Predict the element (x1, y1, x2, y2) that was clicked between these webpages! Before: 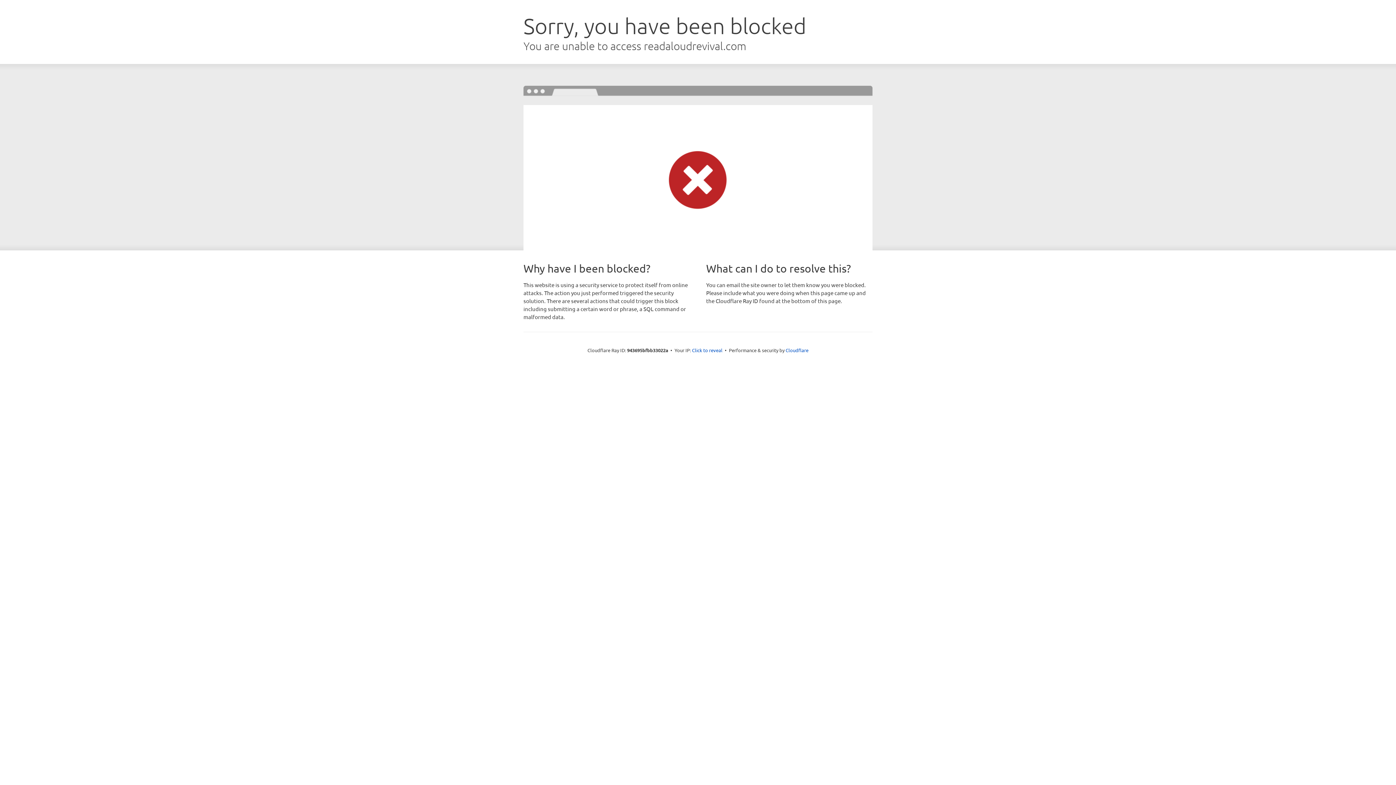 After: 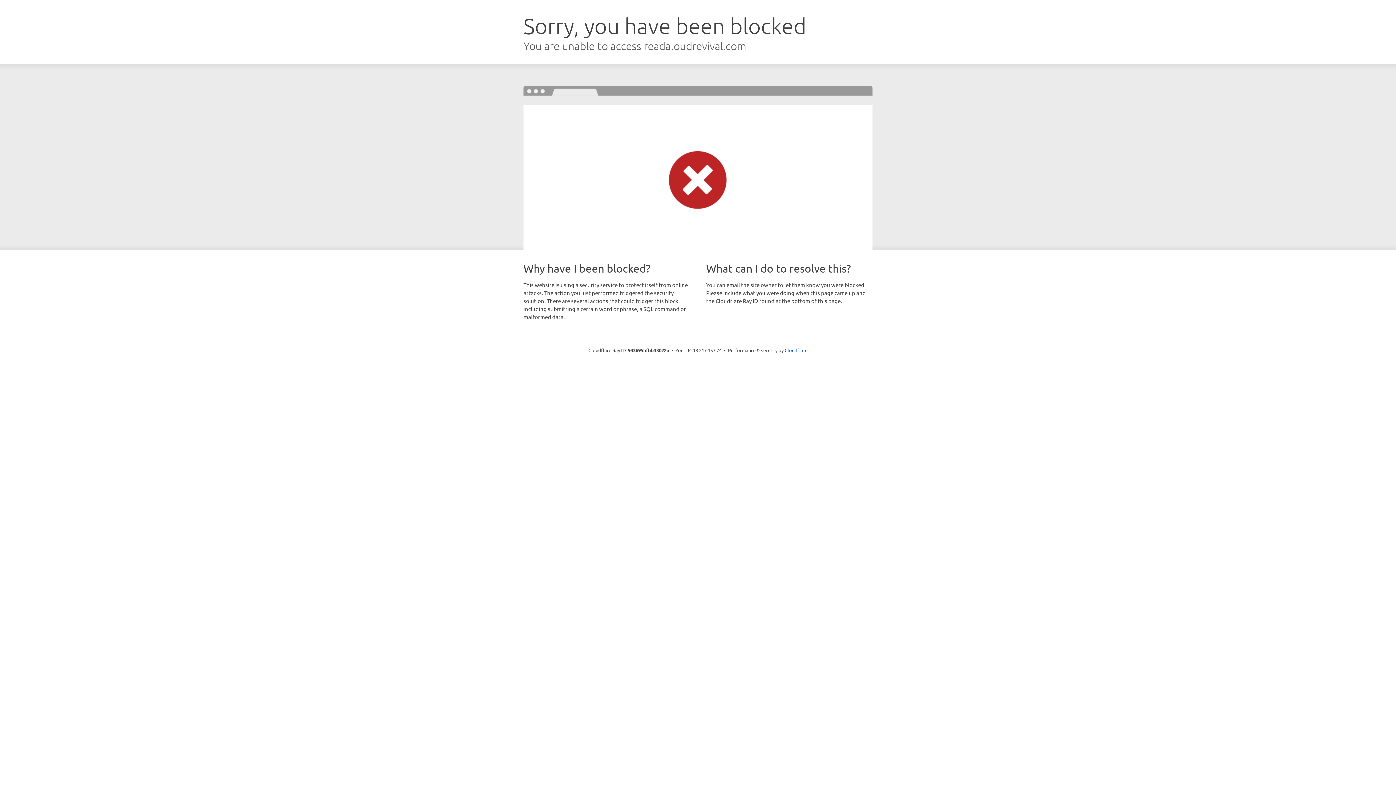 Action: bbox: (692, 346, 722, 353) label: Click to reveal